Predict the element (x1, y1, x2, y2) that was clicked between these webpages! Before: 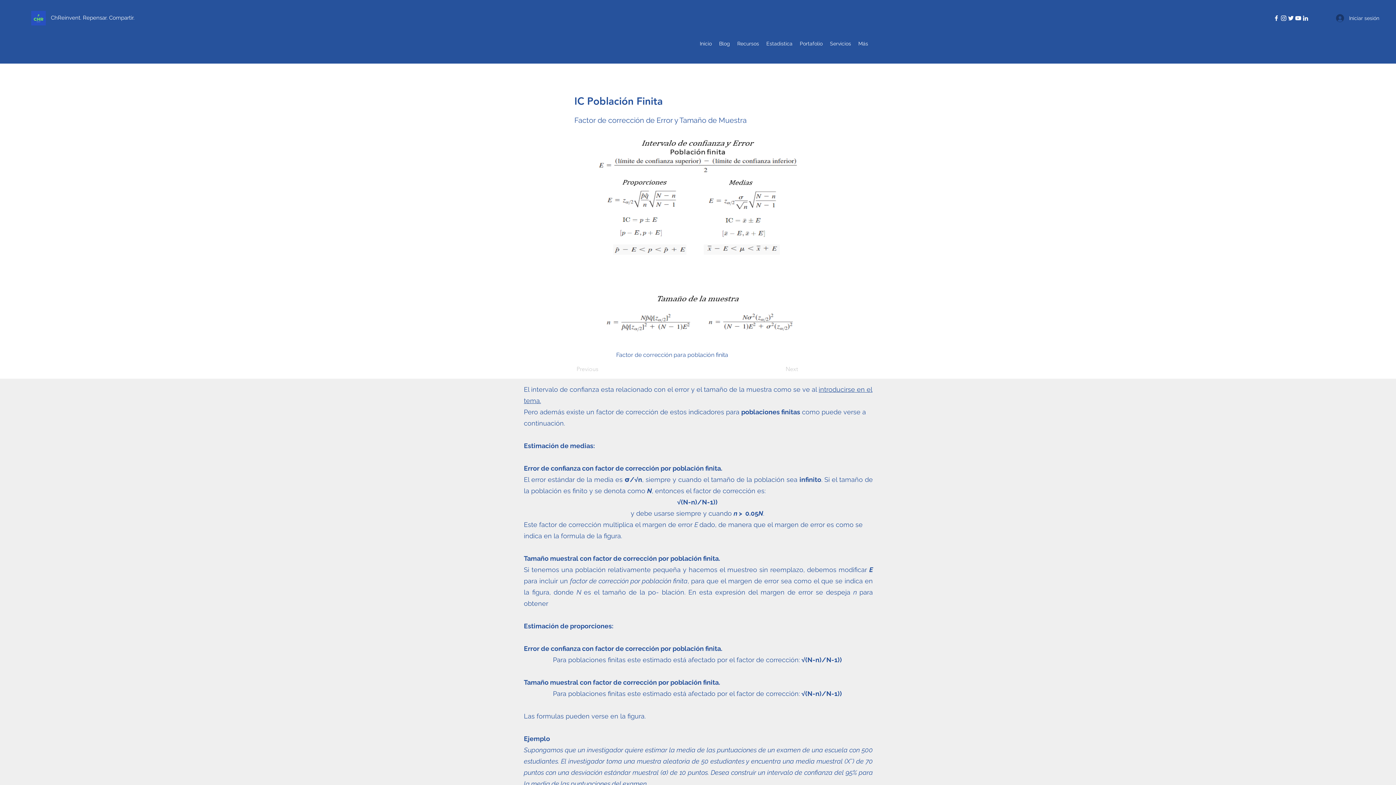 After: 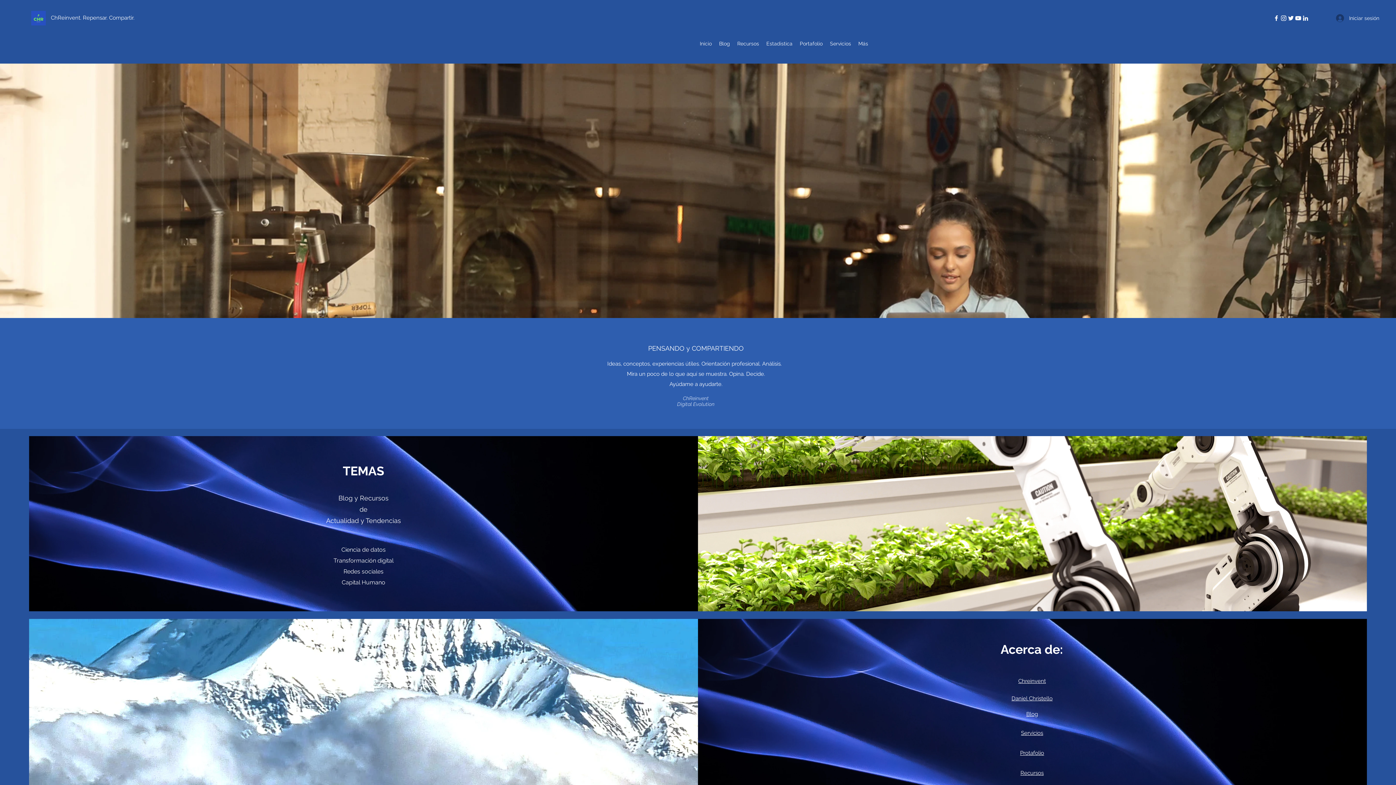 Action: bbox: (30, 10, 46, 25)